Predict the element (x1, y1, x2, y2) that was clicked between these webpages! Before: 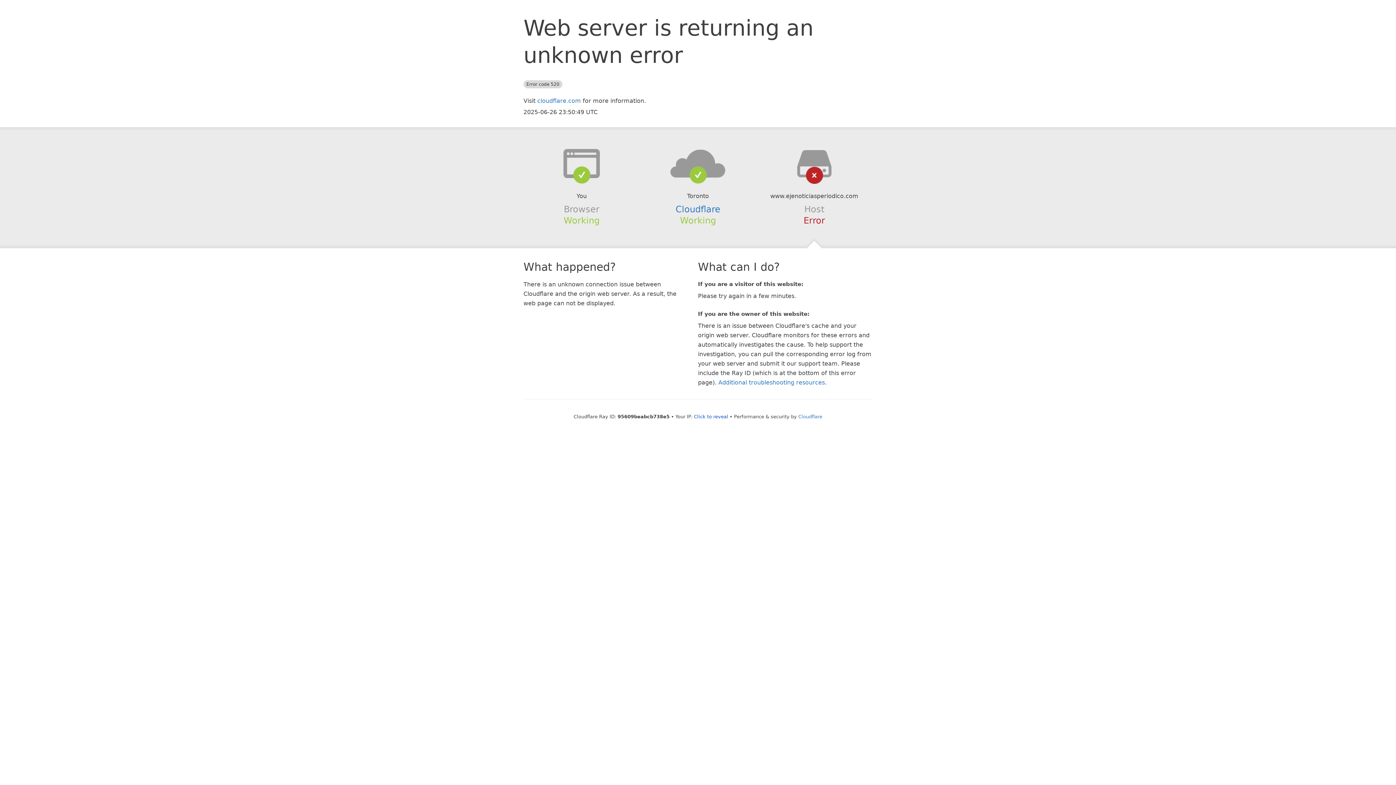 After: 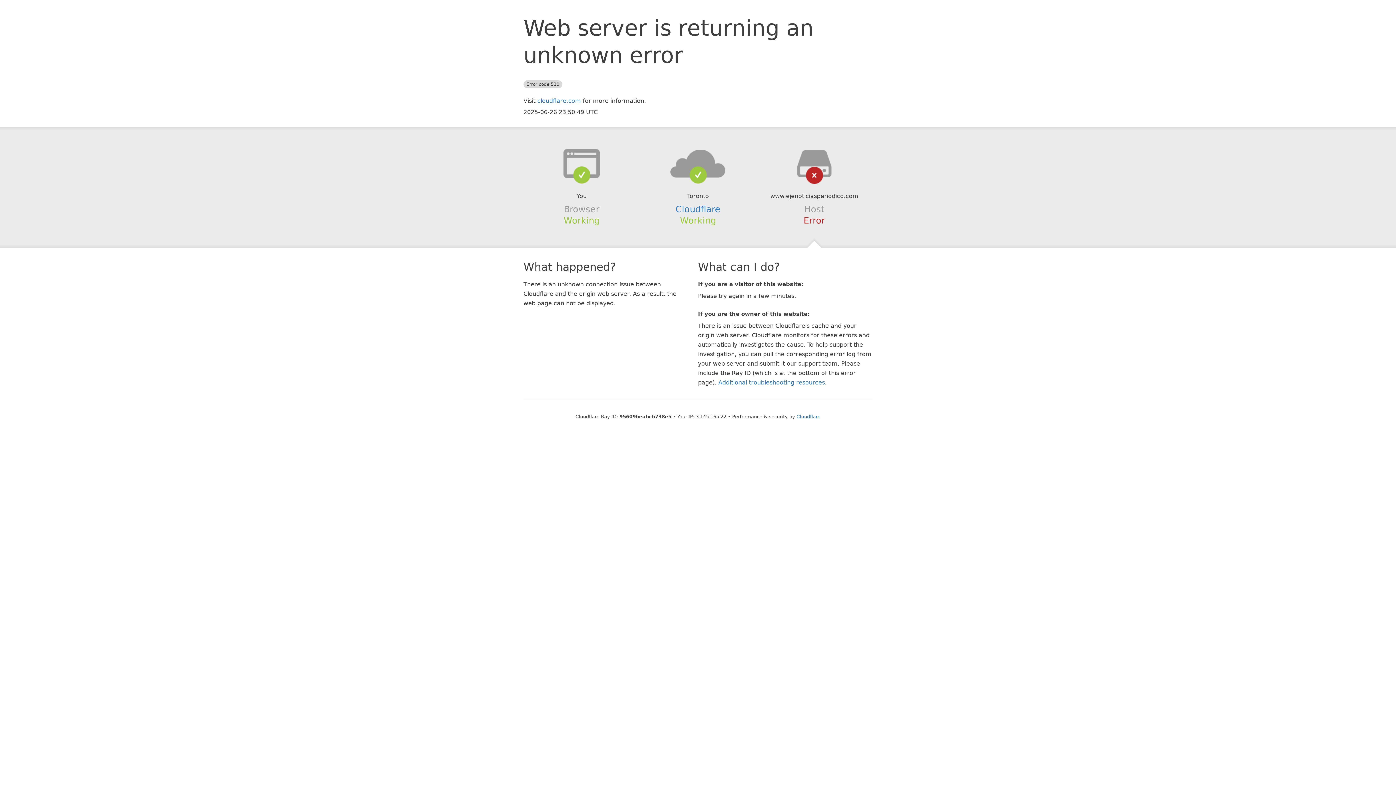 Action: bbox: (694, 414, 728, 419) label: Click to reveal